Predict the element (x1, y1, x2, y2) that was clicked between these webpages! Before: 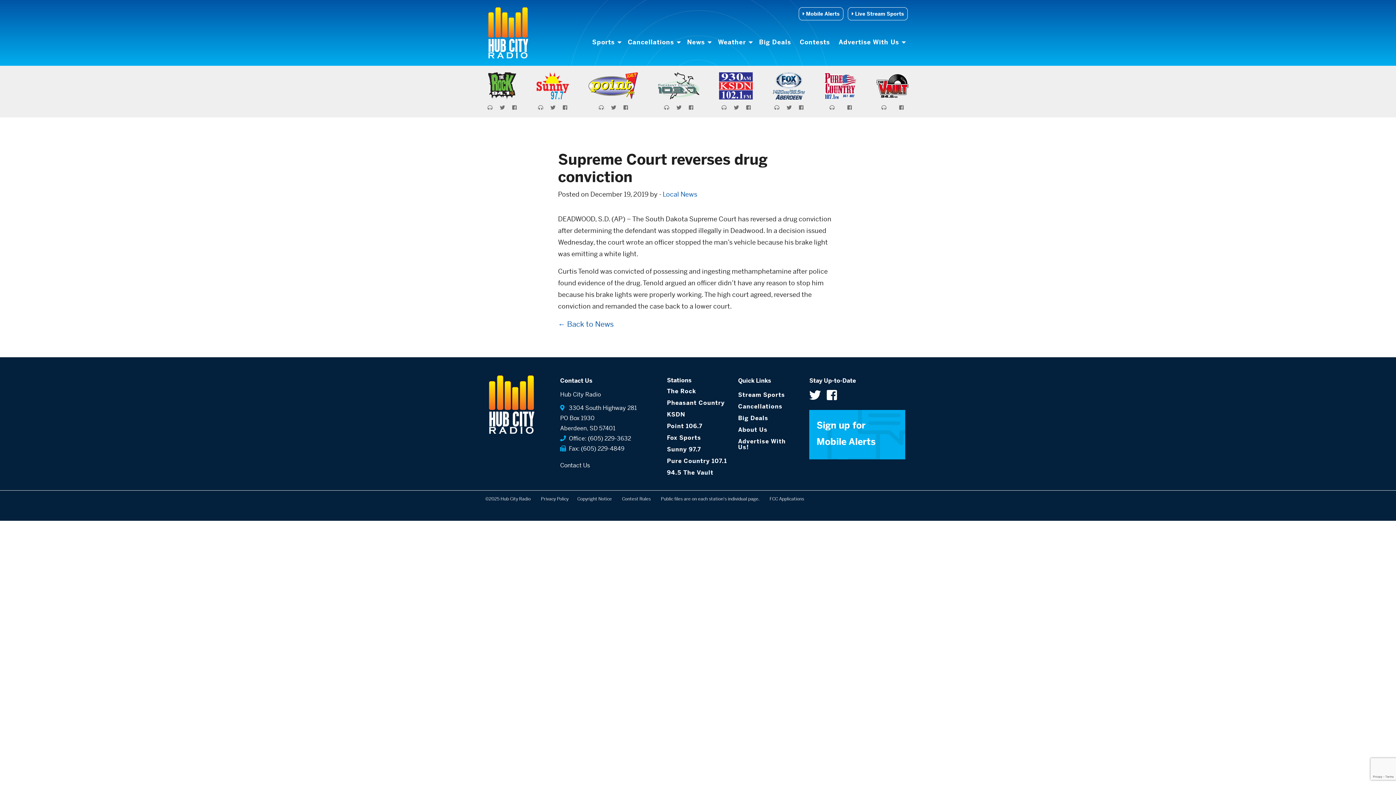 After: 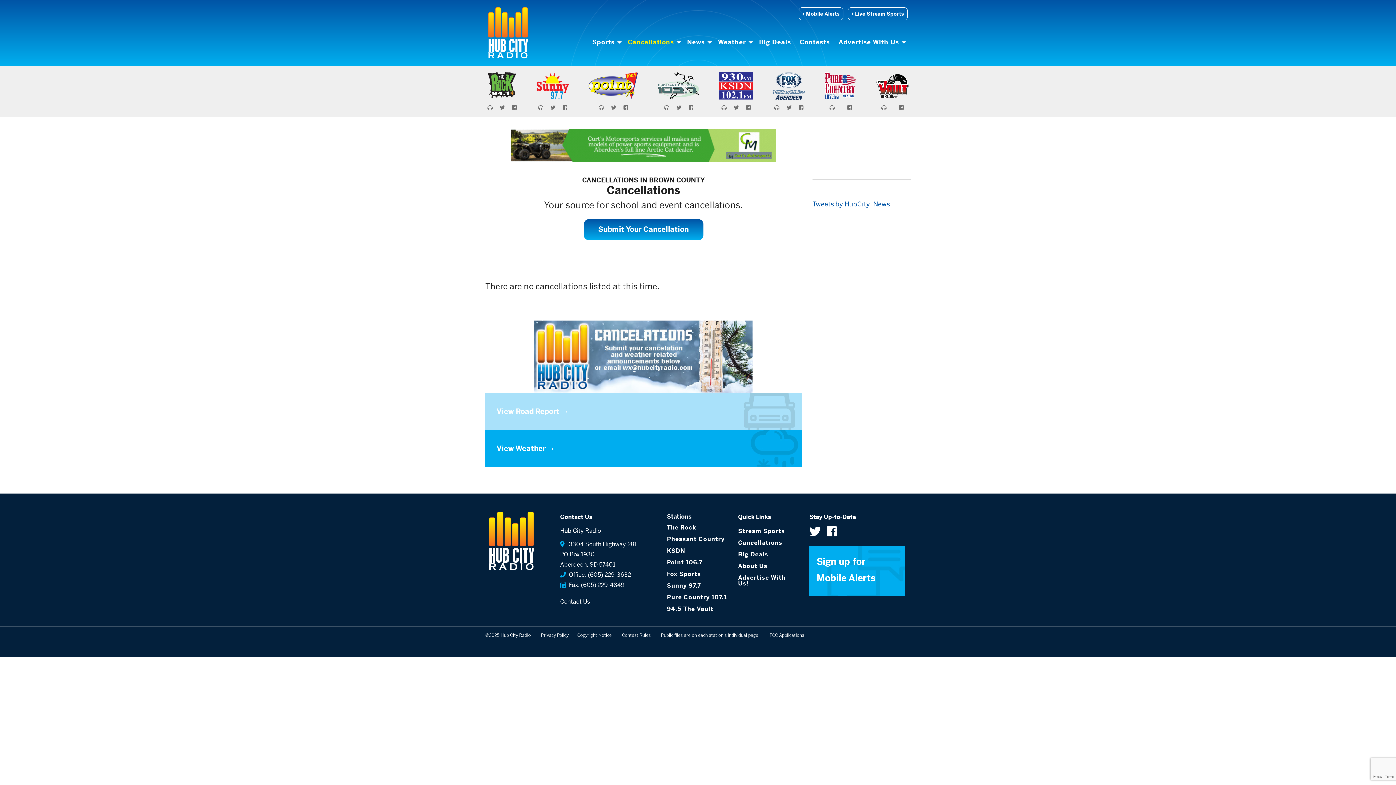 Action: bbox: (738, 401, 798, 412) label: Cancellations